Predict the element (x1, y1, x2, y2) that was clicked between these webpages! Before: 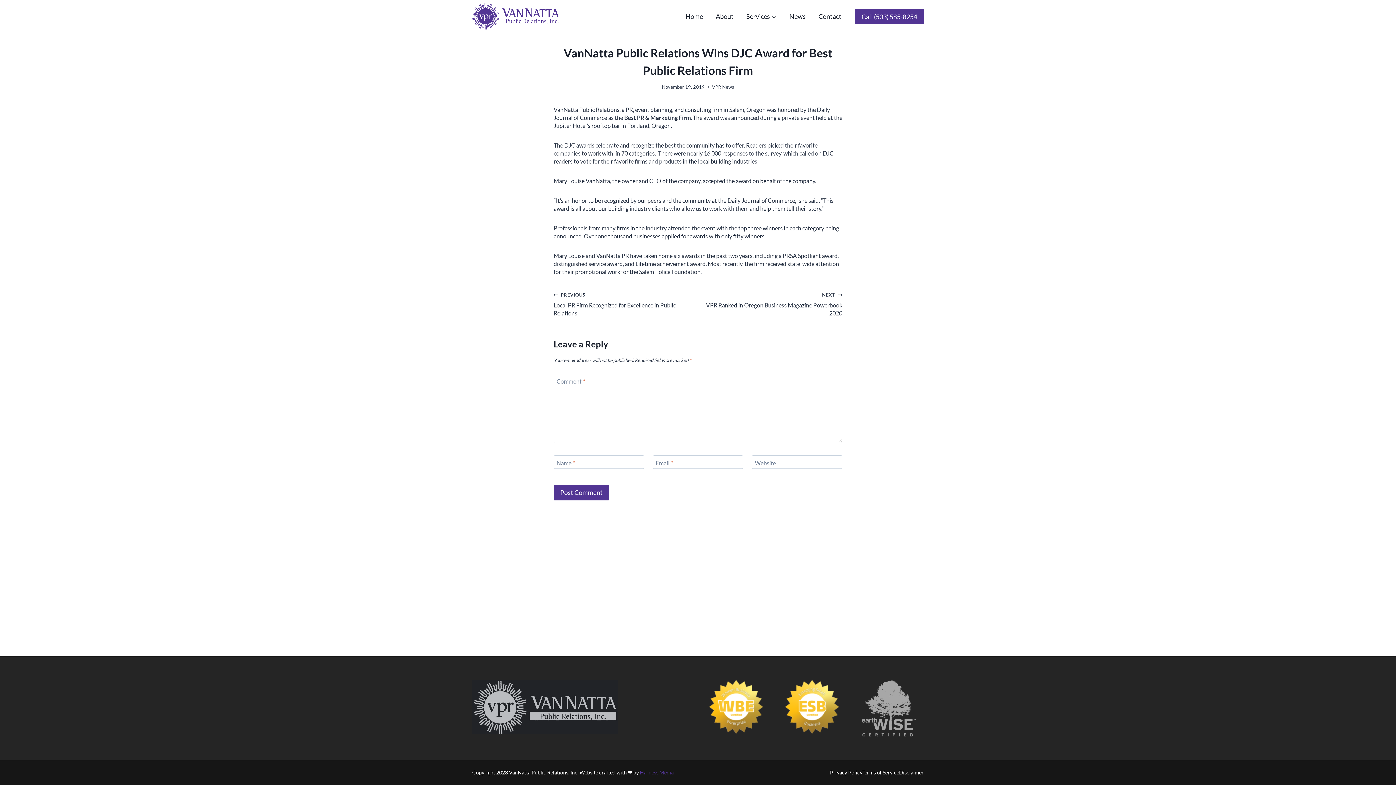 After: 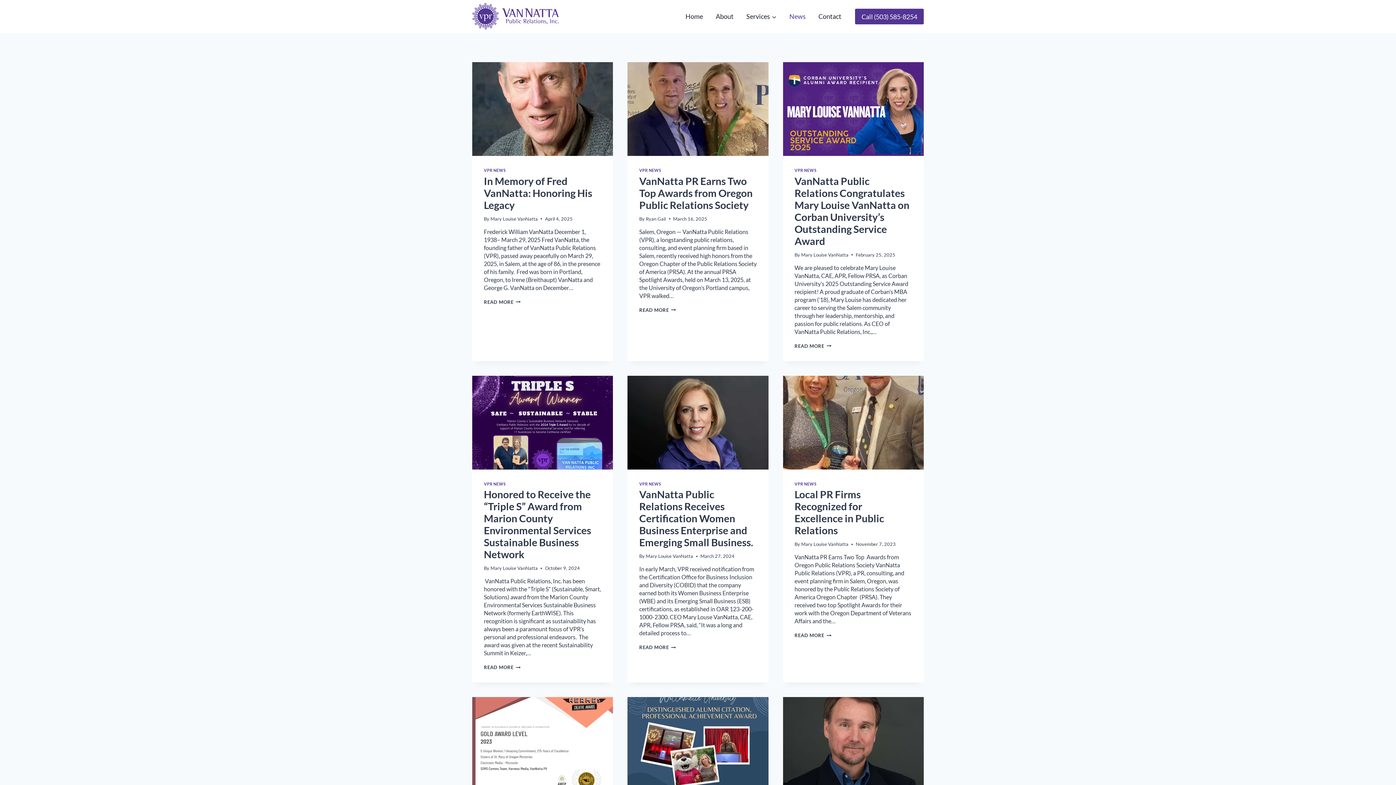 Action: bbox: (783, 0, 812, 33) label: News